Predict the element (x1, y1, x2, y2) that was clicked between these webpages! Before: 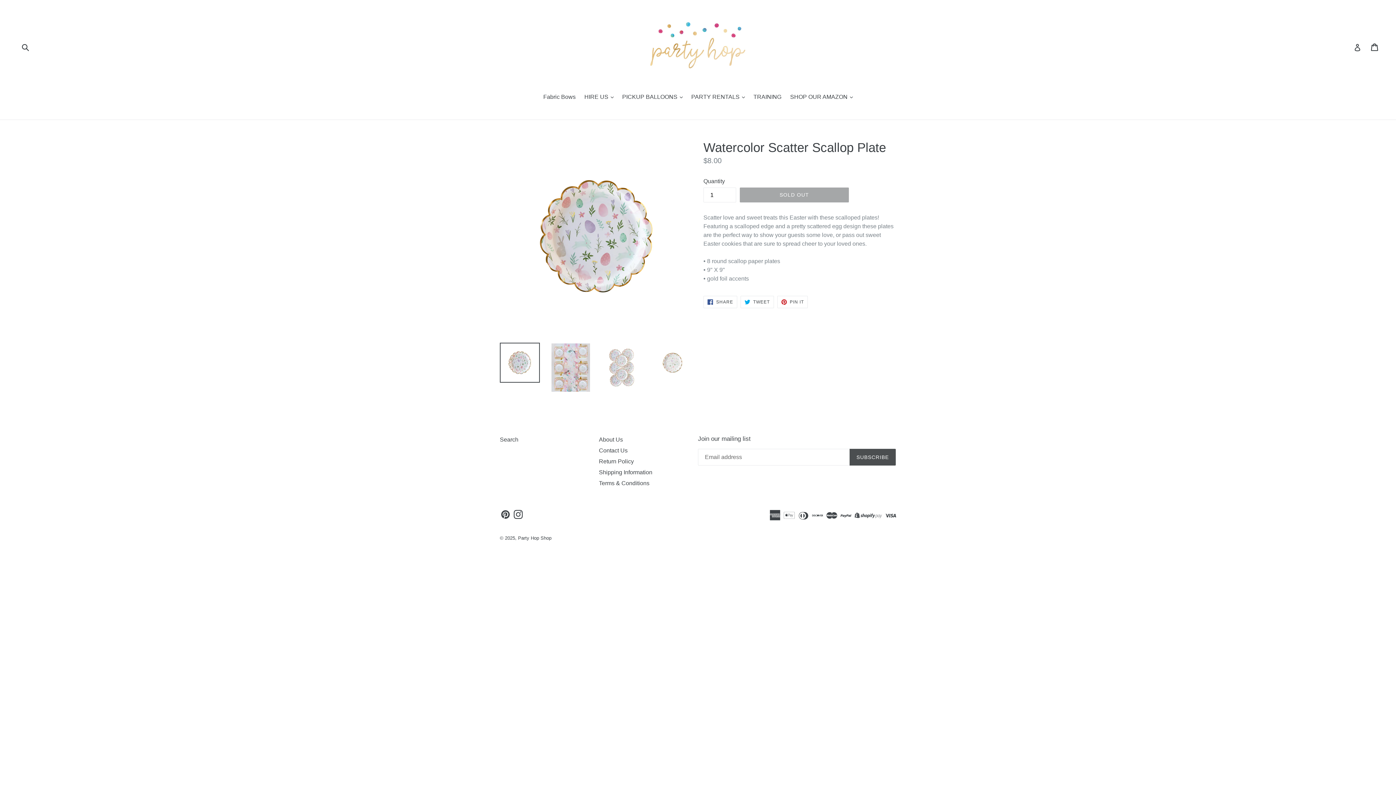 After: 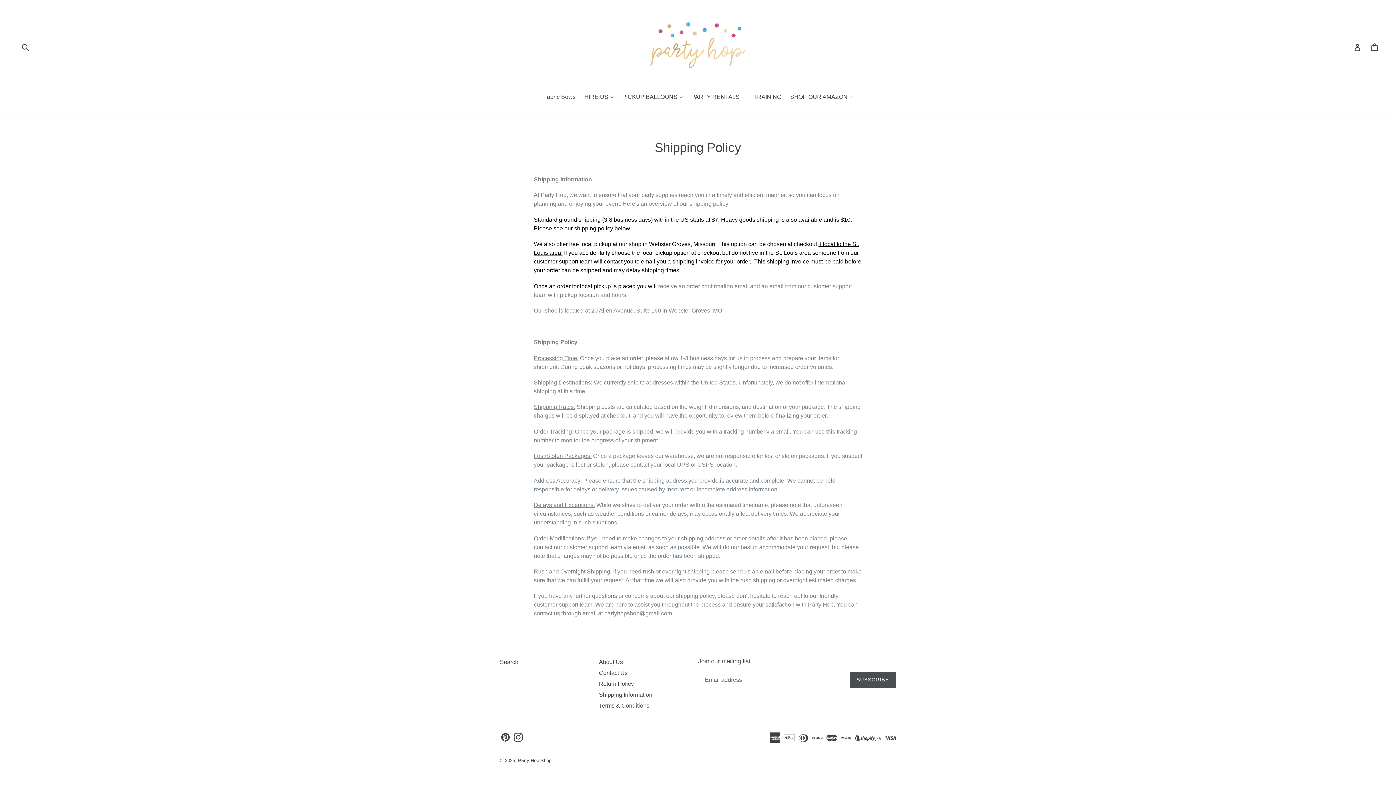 Action: label: Shipping Information bbox: (599, 469, 652, 475)